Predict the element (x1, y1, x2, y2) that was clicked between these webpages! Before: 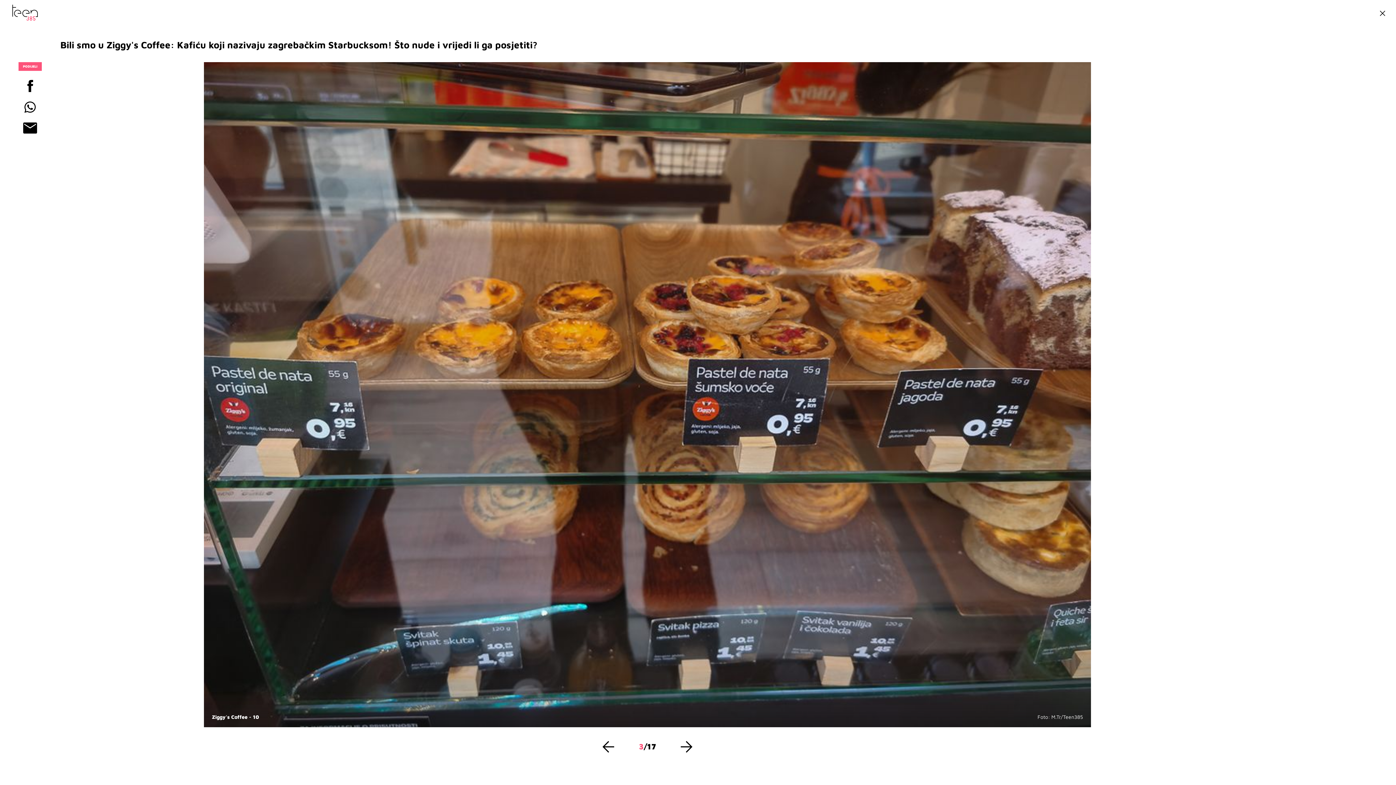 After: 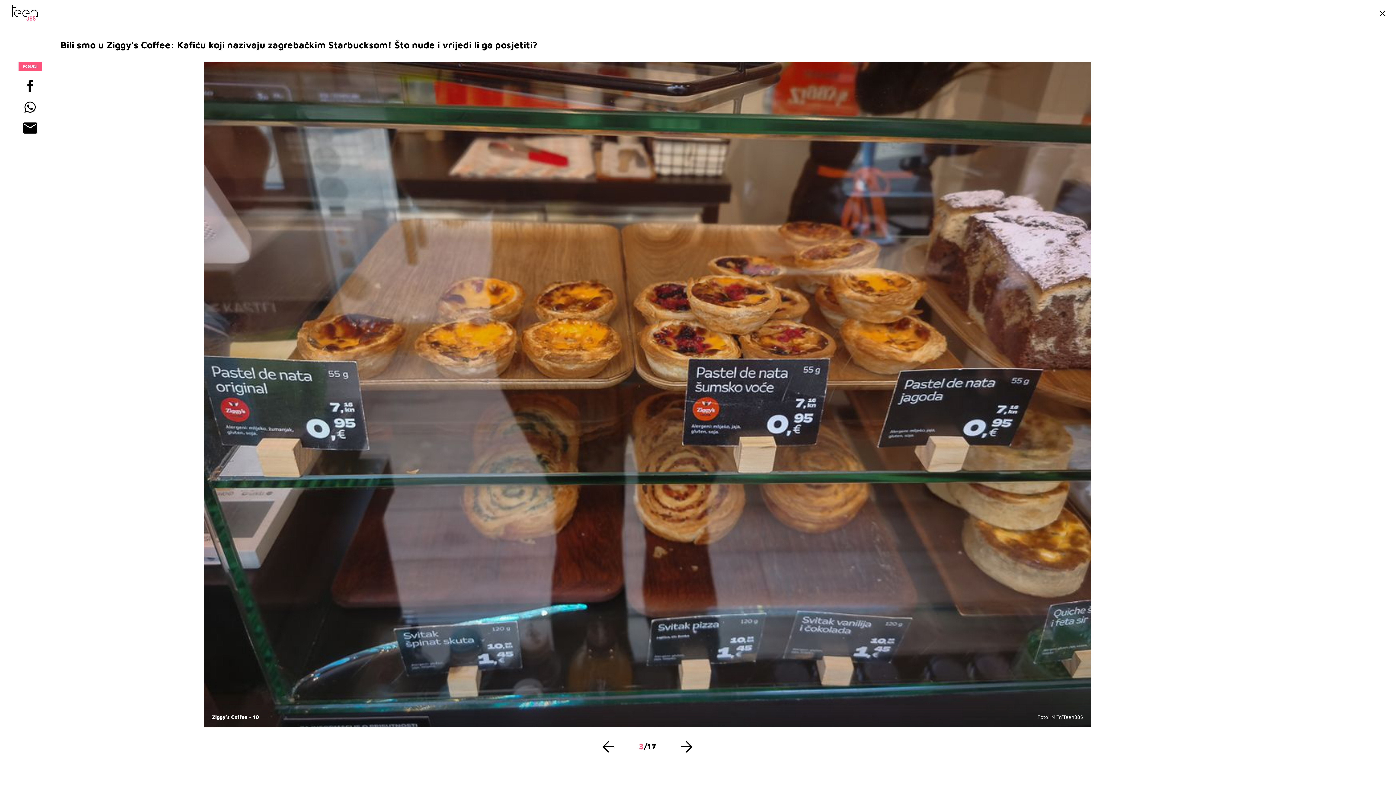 Action: bbox: (0, 100, 60, 113)